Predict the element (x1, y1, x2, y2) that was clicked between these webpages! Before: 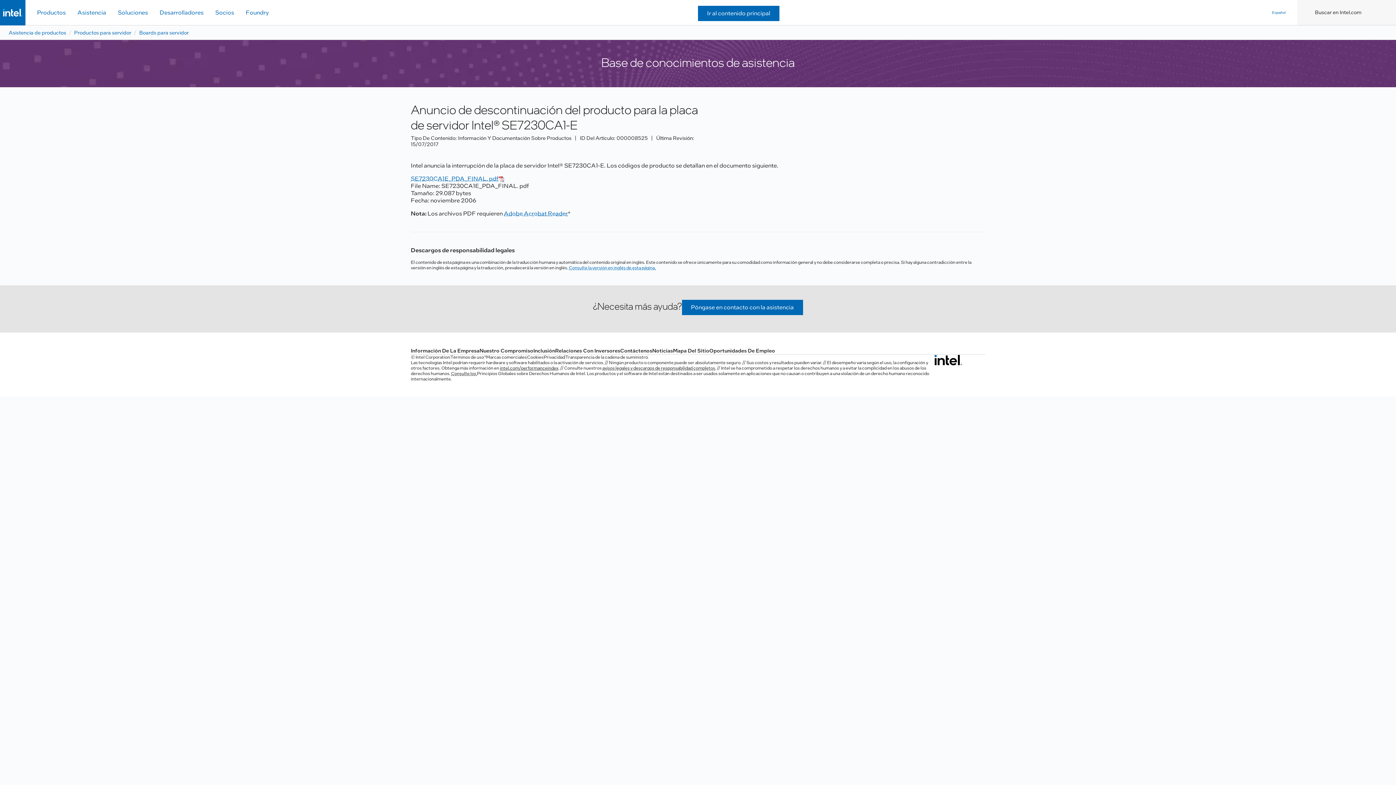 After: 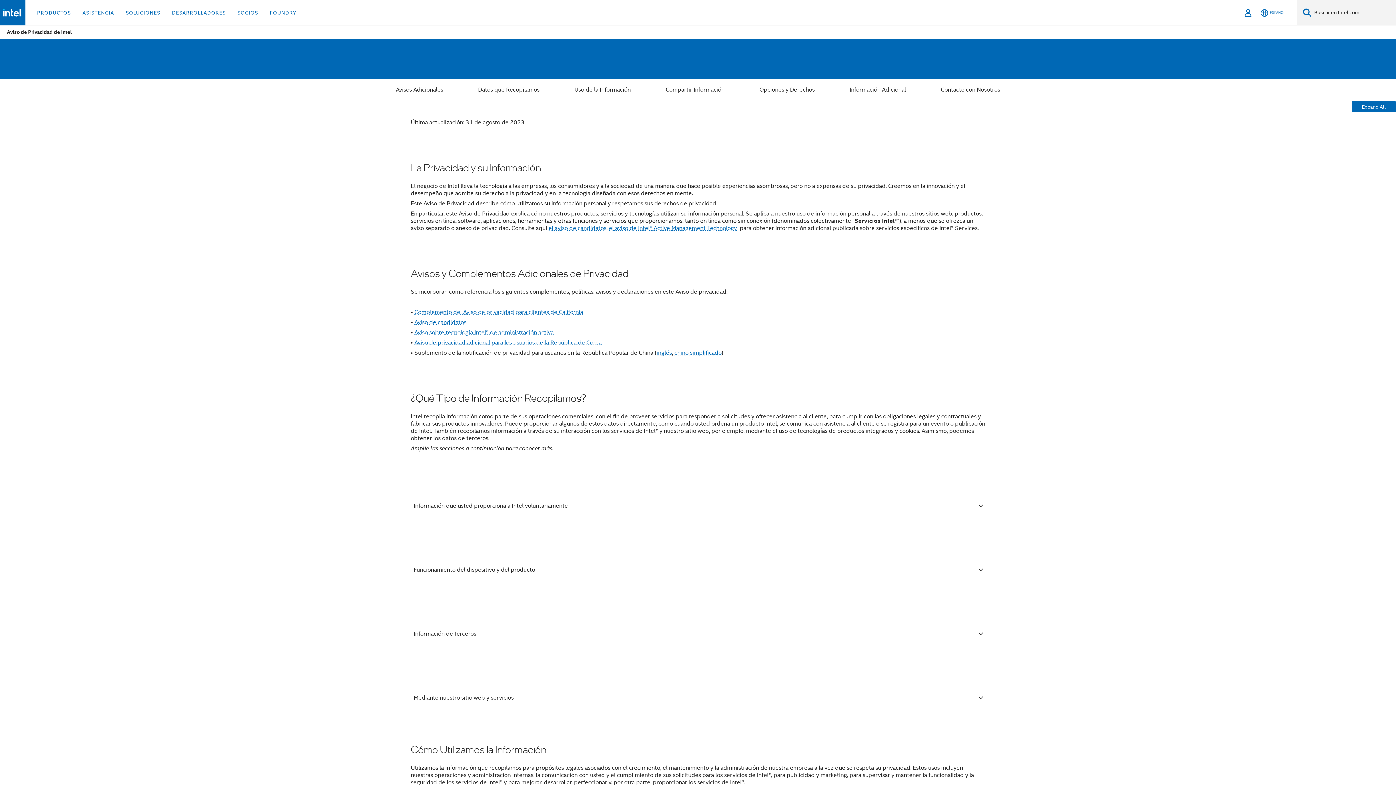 Action: bbox: (544, 354, 565, 360) label: Privacidad